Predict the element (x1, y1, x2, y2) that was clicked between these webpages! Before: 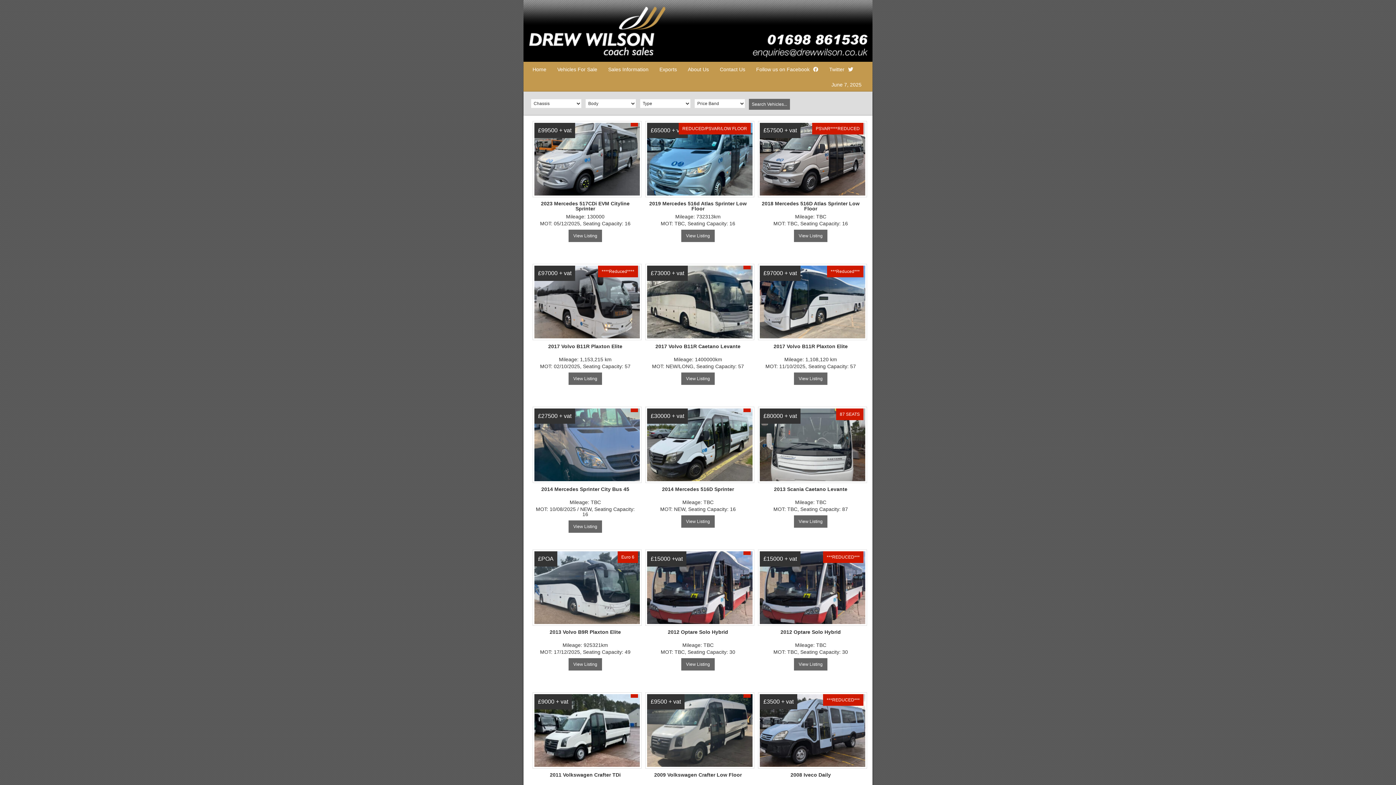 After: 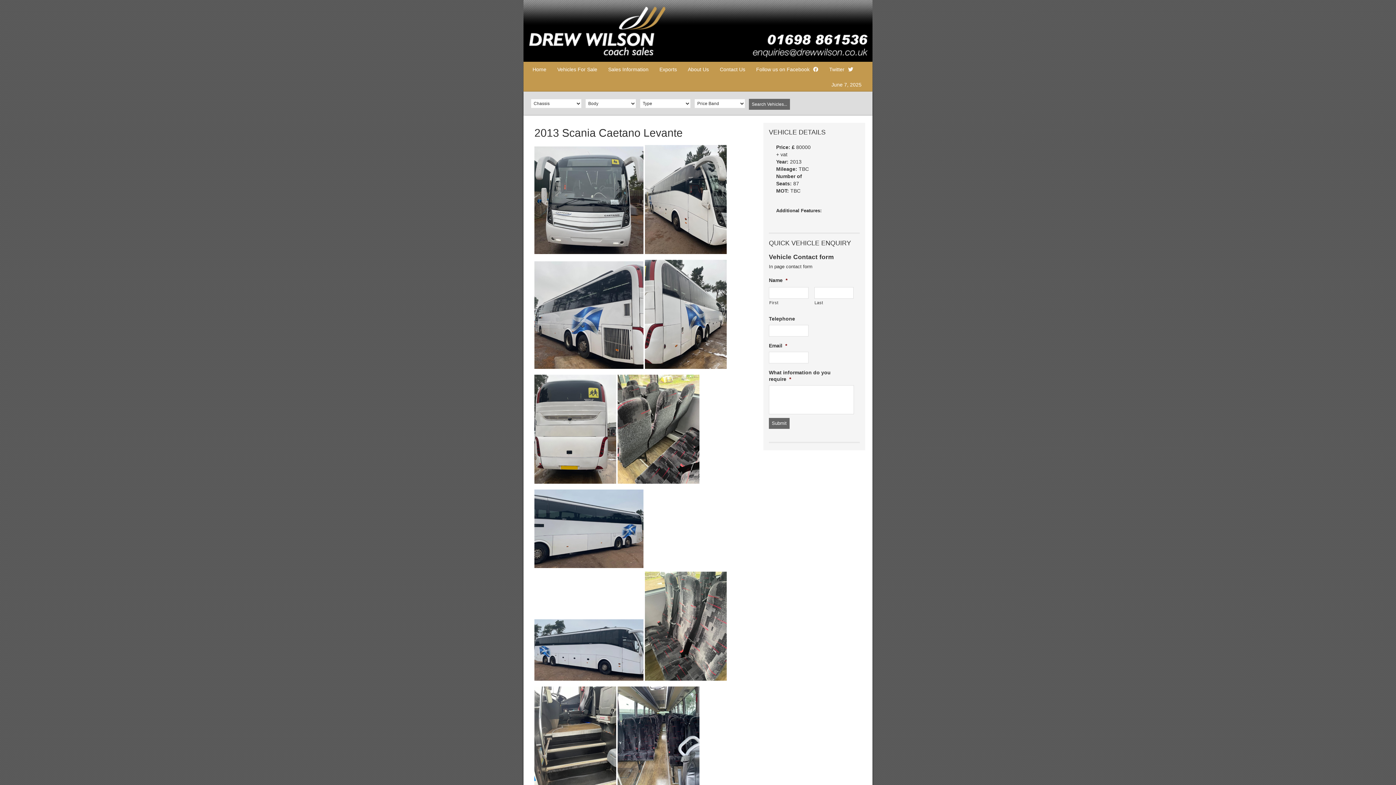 Action: bbox: (758, 482, 867, 488)